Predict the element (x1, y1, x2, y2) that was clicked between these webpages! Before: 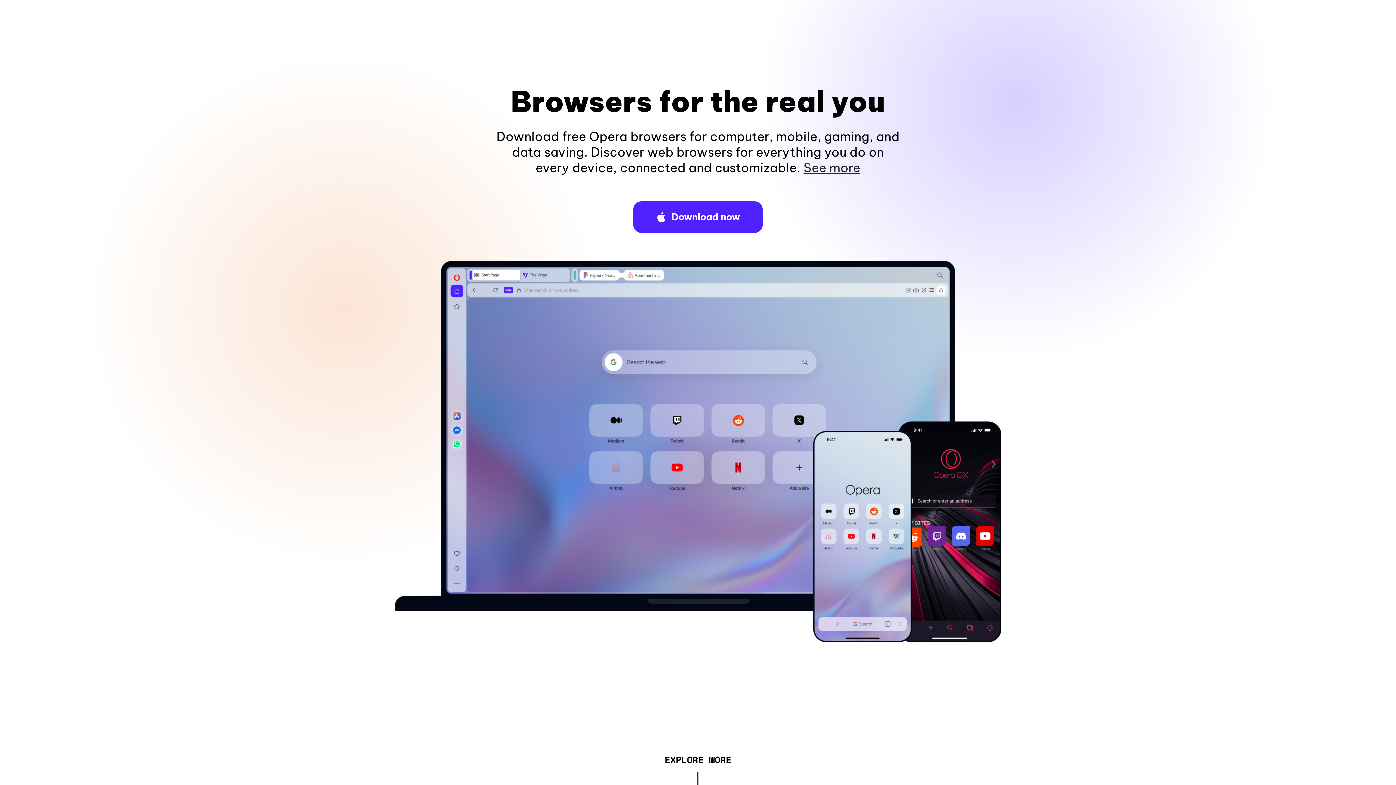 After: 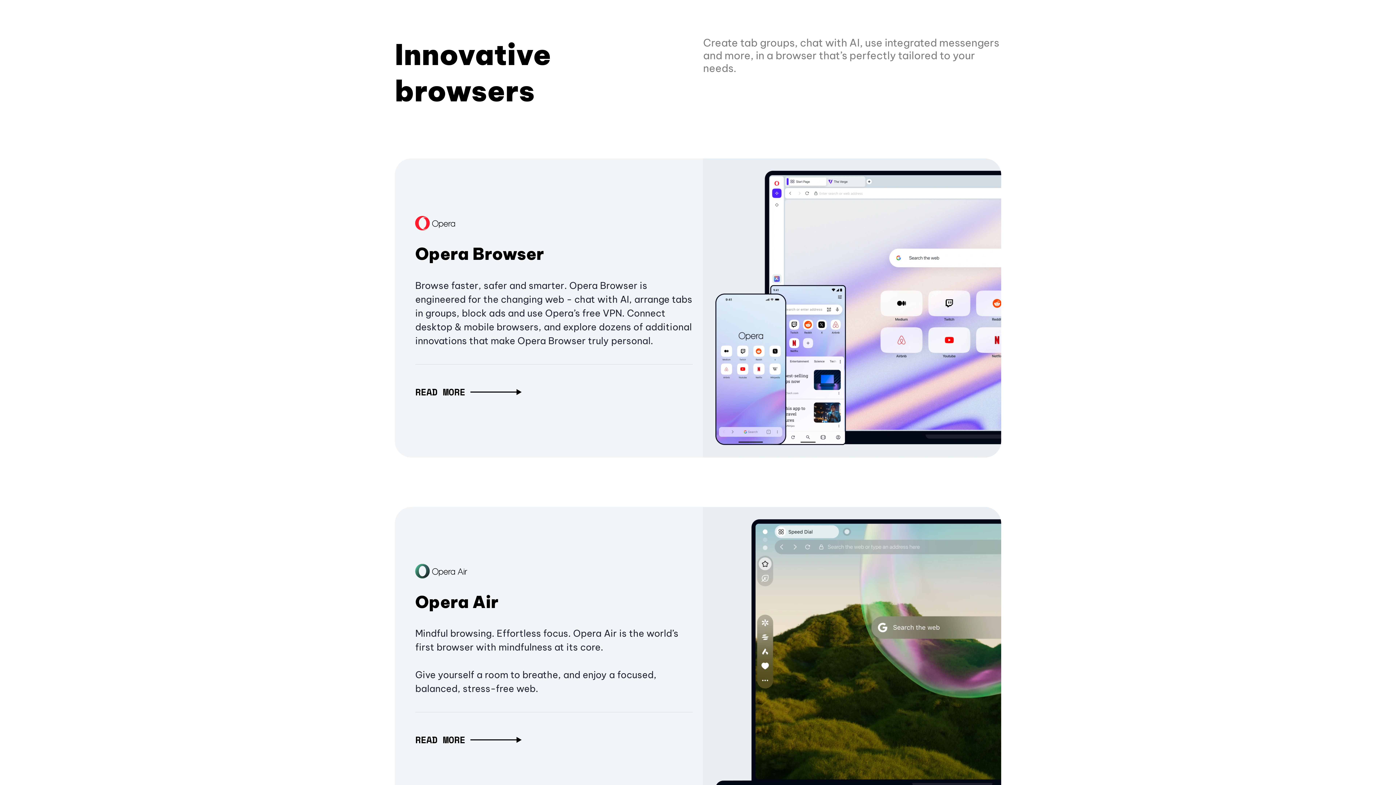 Action: bbox: (664, 757, 731, 765) label: EXPLORE MORE